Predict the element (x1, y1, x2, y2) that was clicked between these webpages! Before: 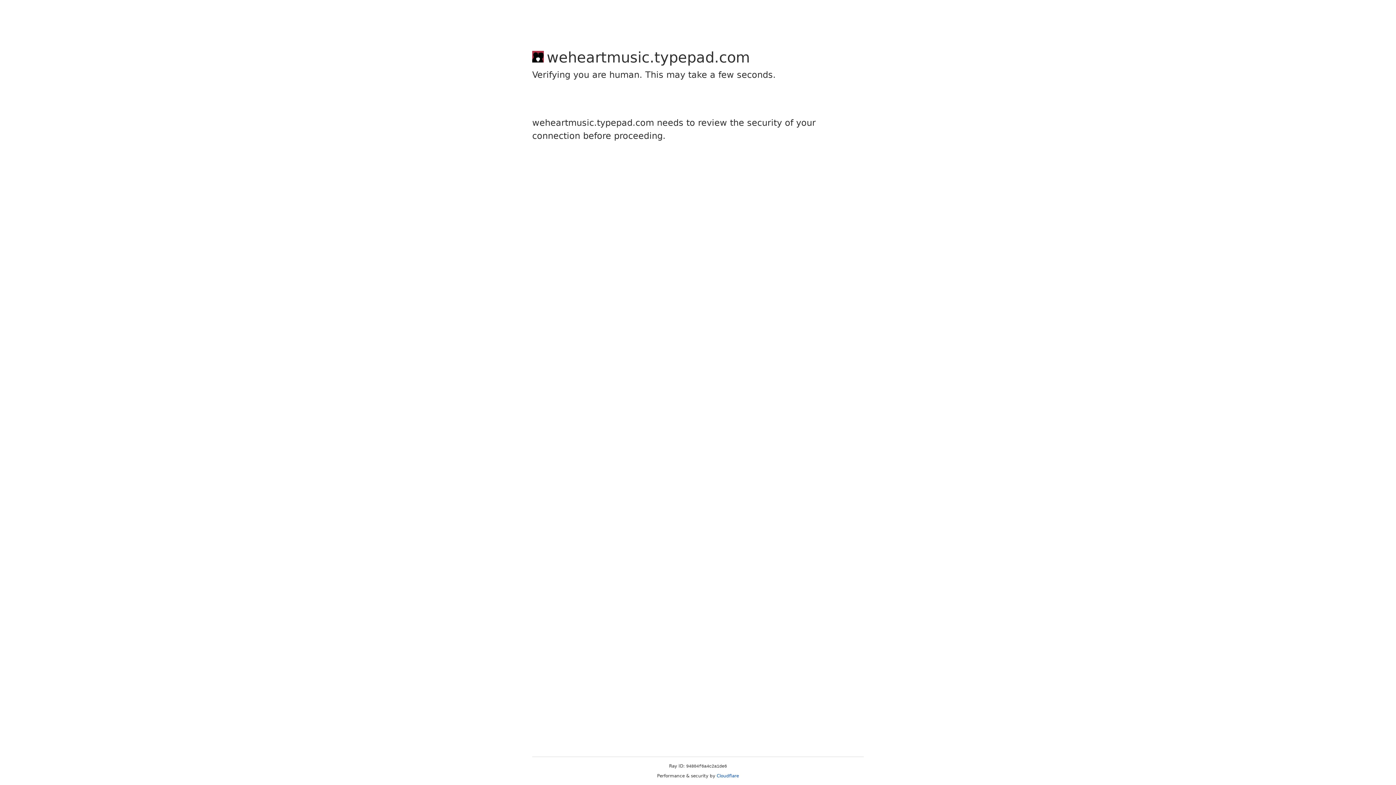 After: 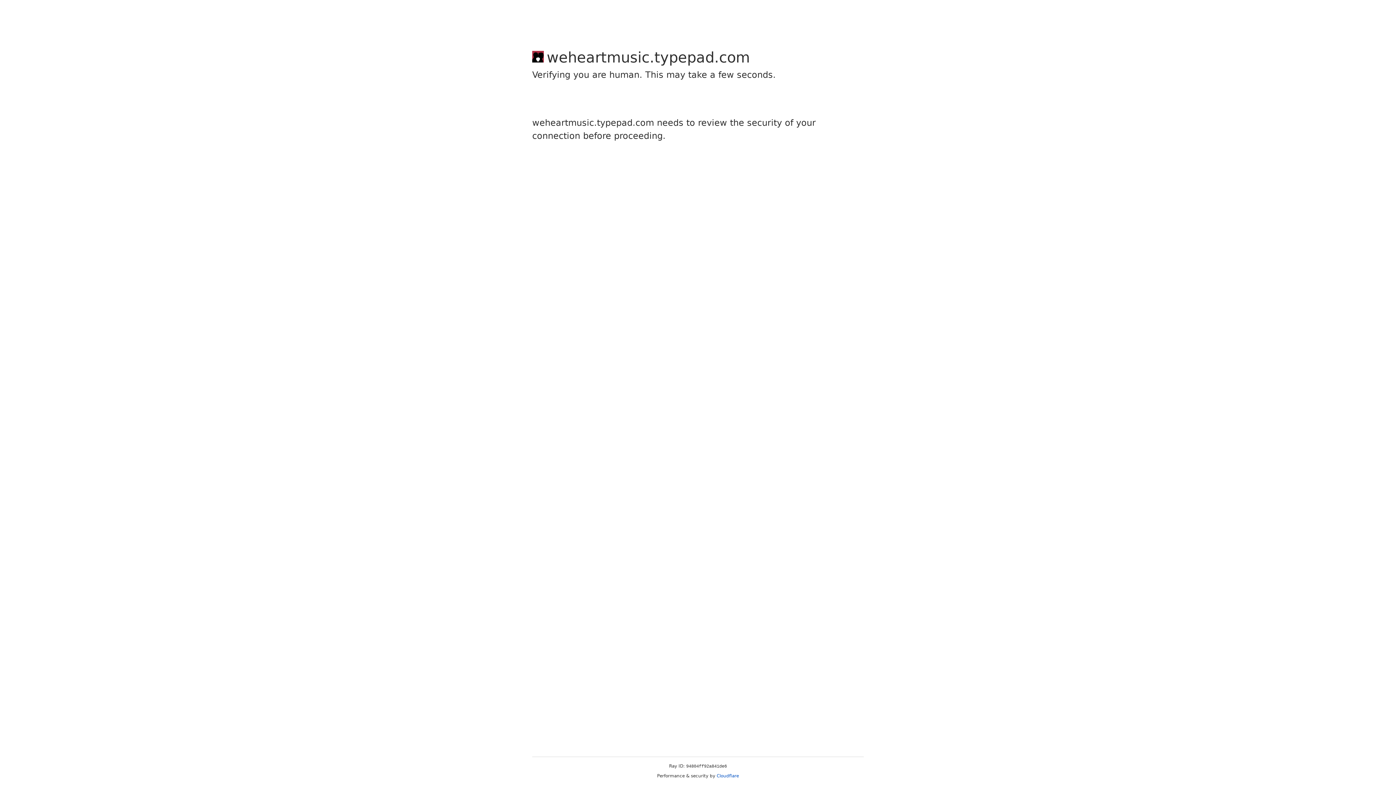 Action: label: Cloudflare bbox: (716, 773, 739, 778)